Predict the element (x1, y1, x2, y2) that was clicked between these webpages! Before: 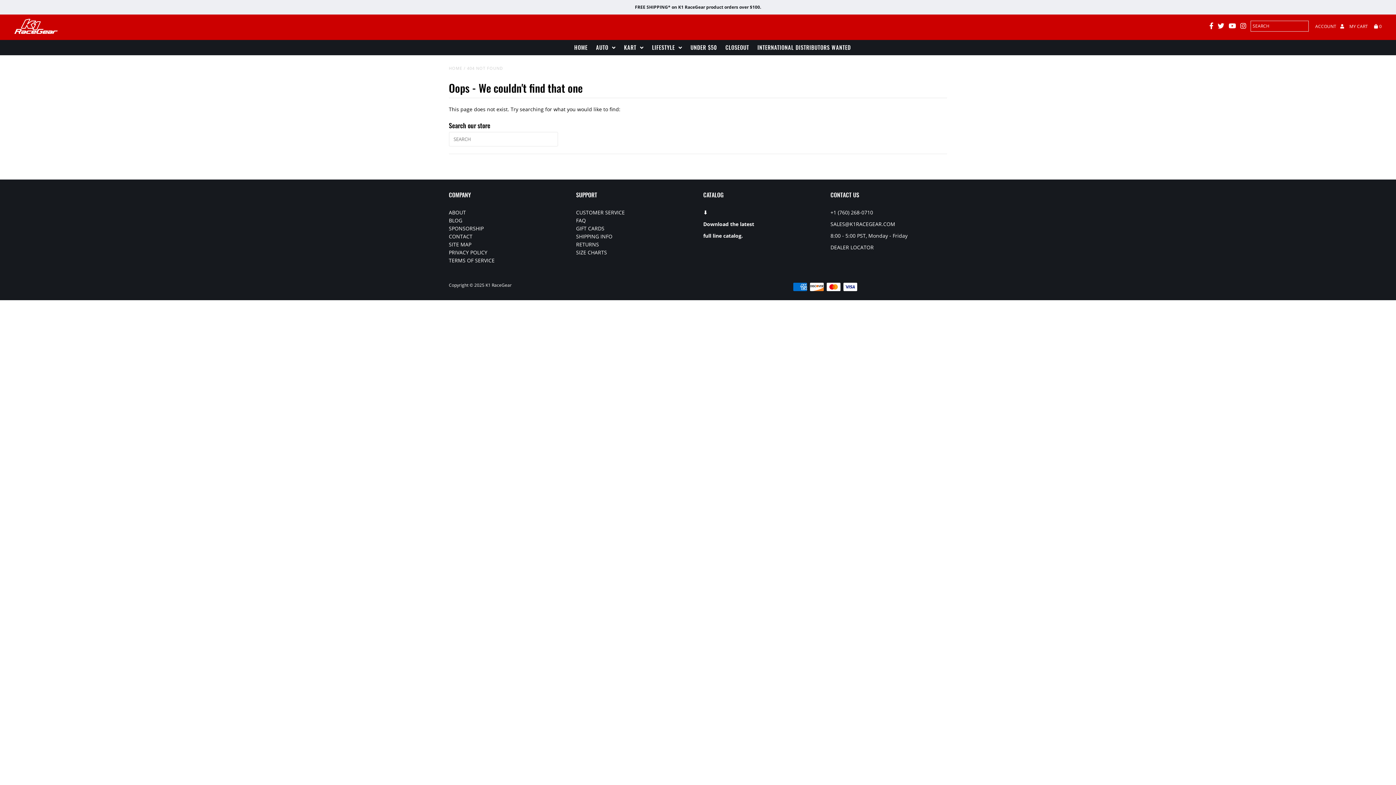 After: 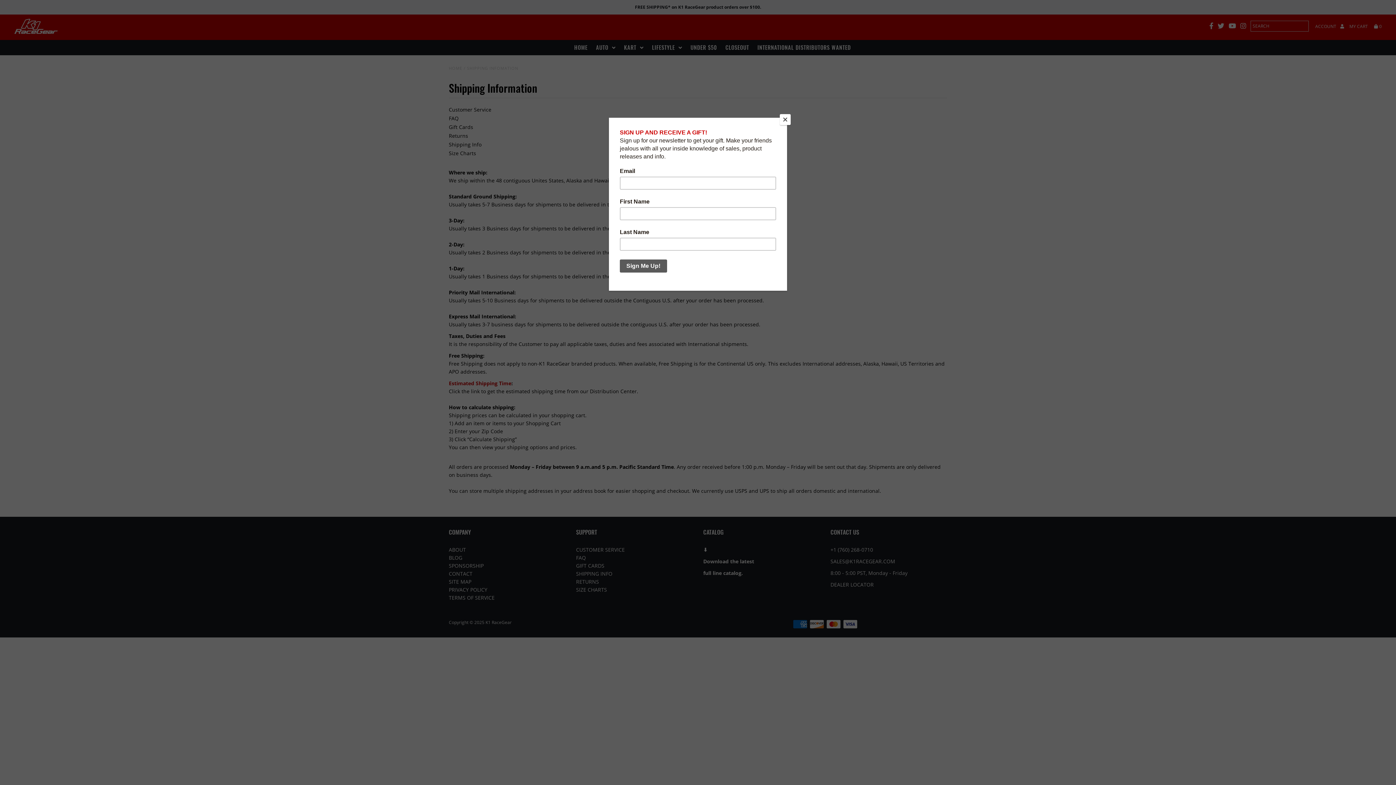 Action: label: FREE SHIPPING* on K1 RaceGear product orders over $100. bbox: (635, 4, 761, 10)